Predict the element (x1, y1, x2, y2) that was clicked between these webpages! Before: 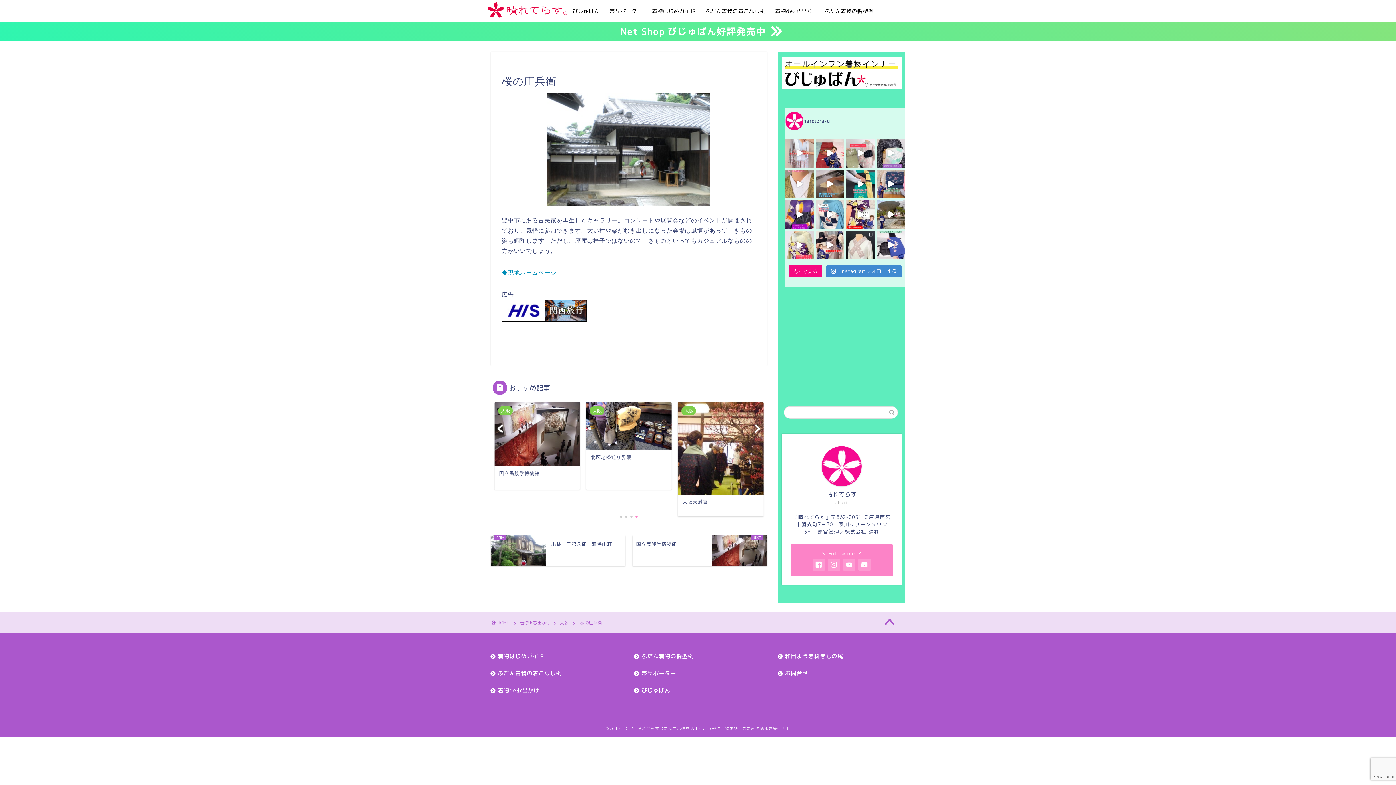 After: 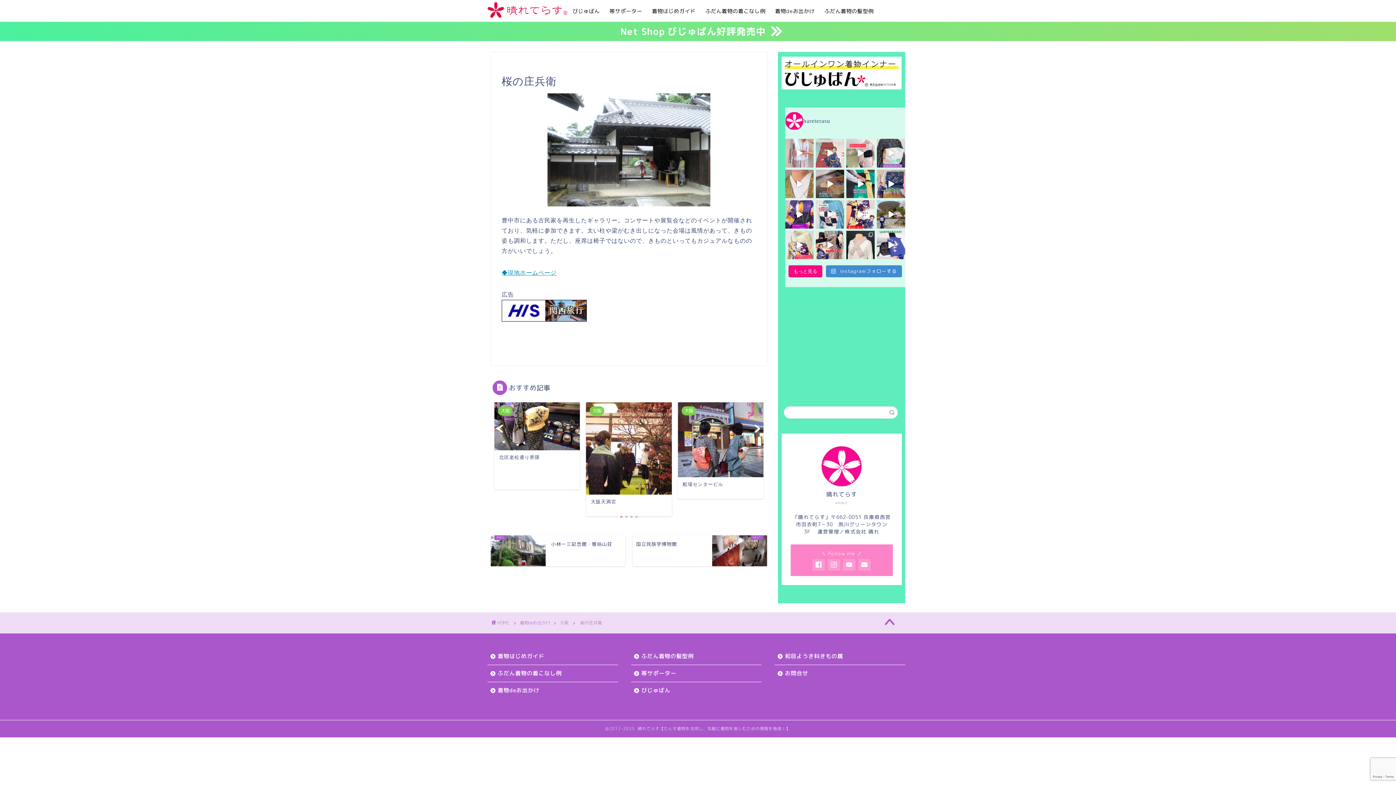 Action: bbox: (815, 139, 844, 167)